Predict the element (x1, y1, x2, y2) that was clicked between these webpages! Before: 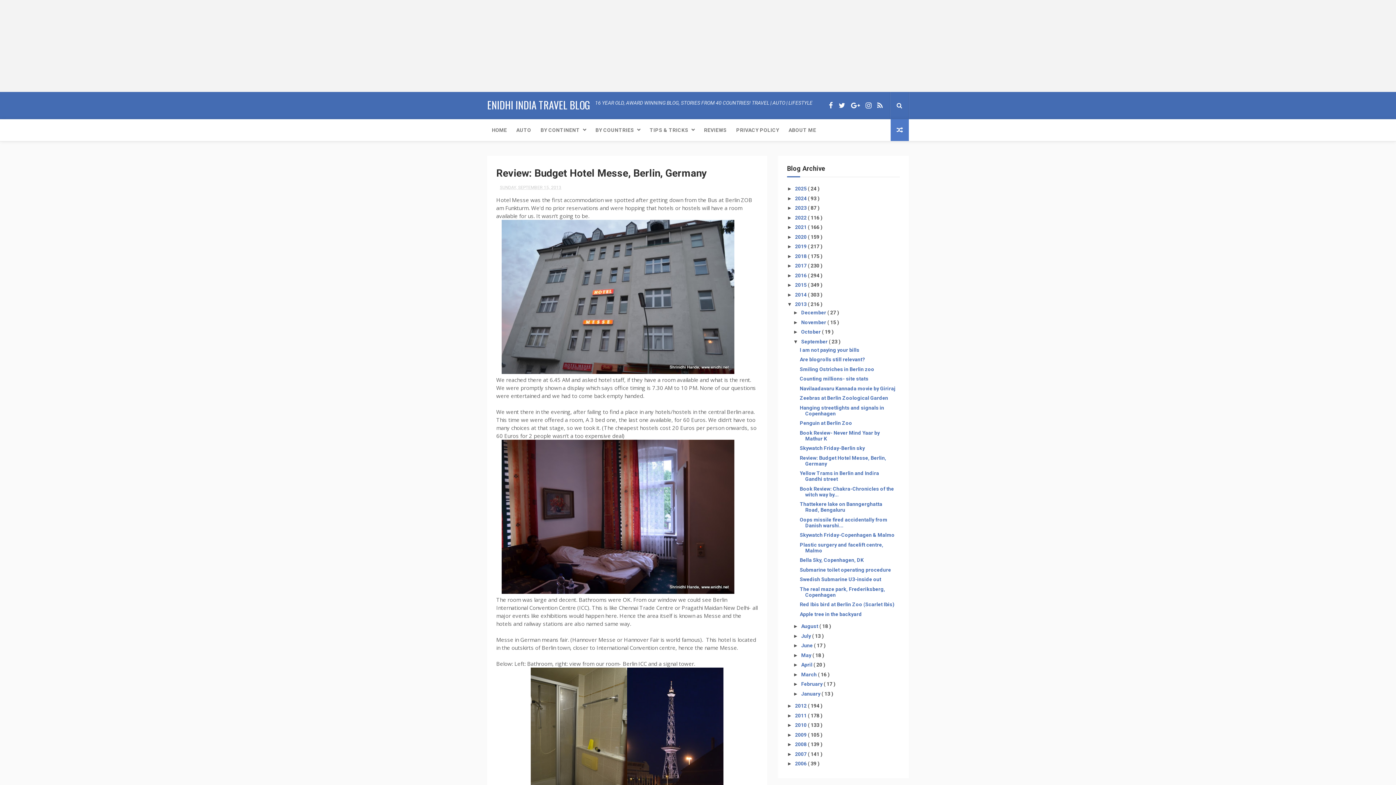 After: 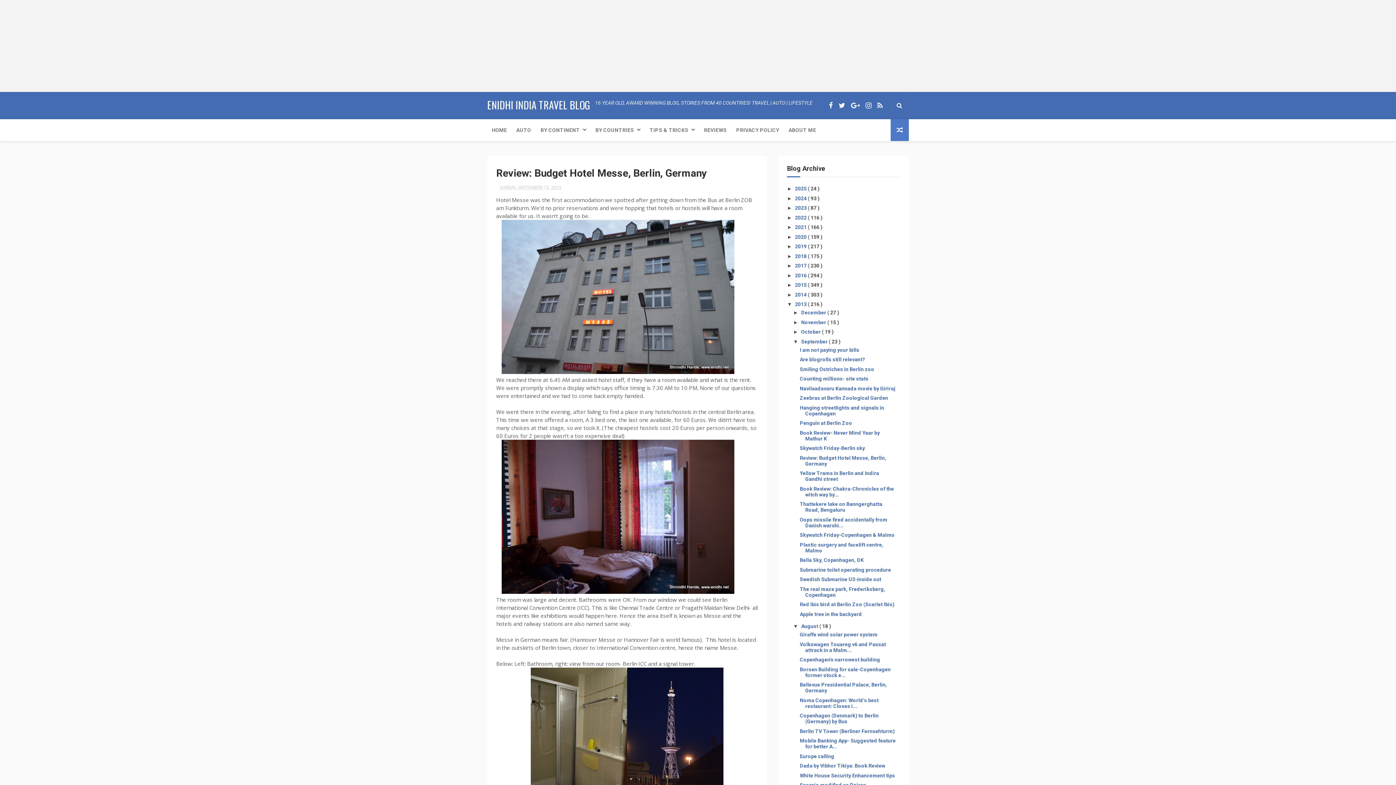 Action: bbox: (793, 693, 801, 698) label: ►  